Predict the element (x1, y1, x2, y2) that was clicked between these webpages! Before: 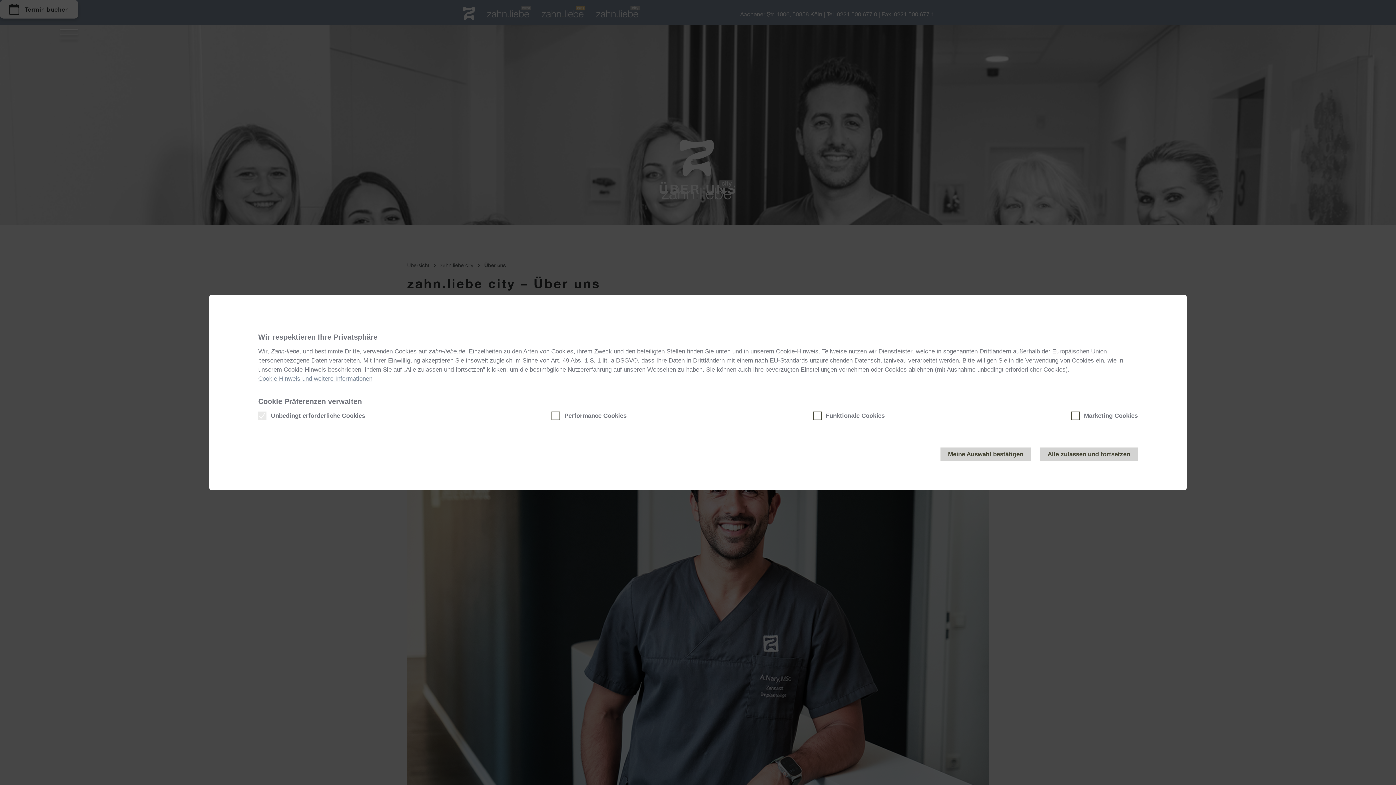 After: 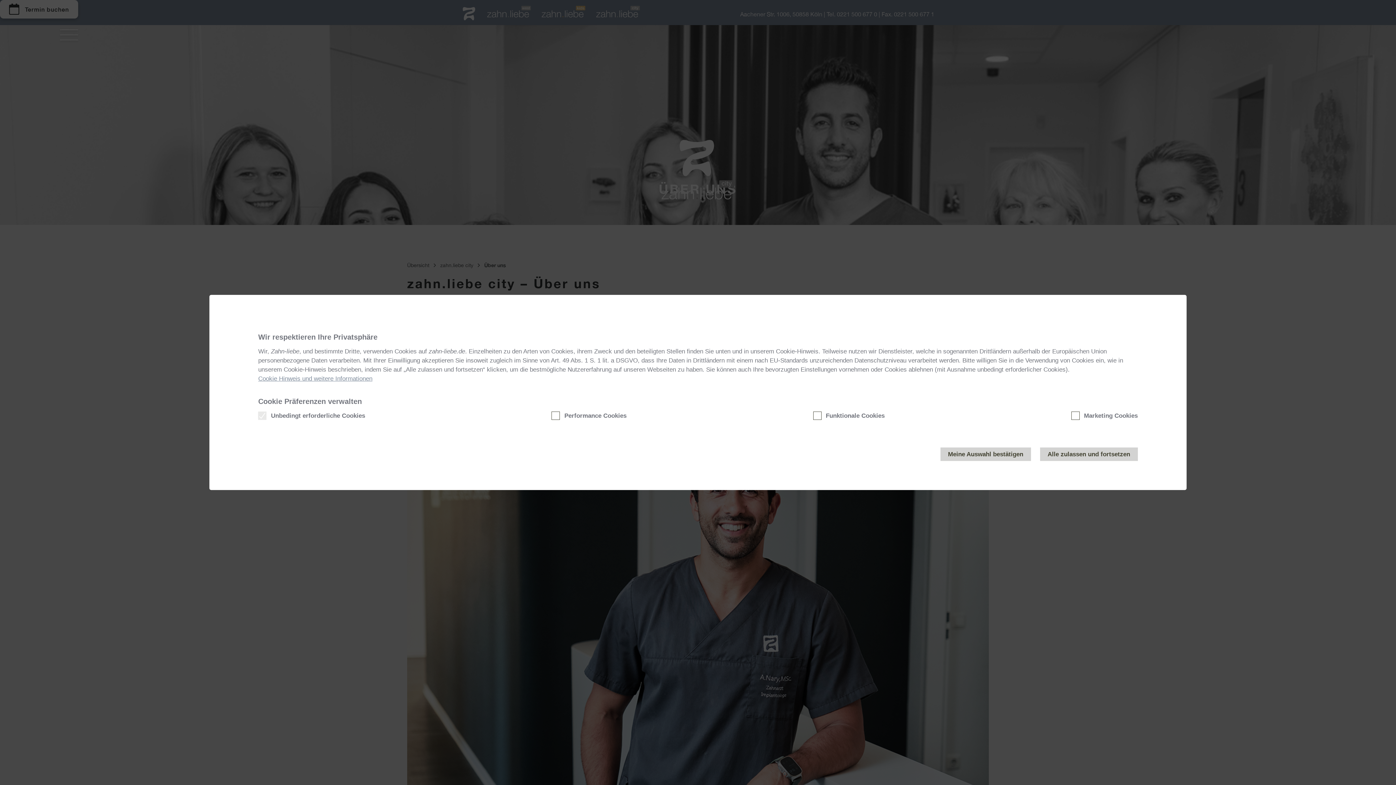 Action: label: Cookie Hinweis und weitere Informationen bbox: (258, 375, 372, 382)